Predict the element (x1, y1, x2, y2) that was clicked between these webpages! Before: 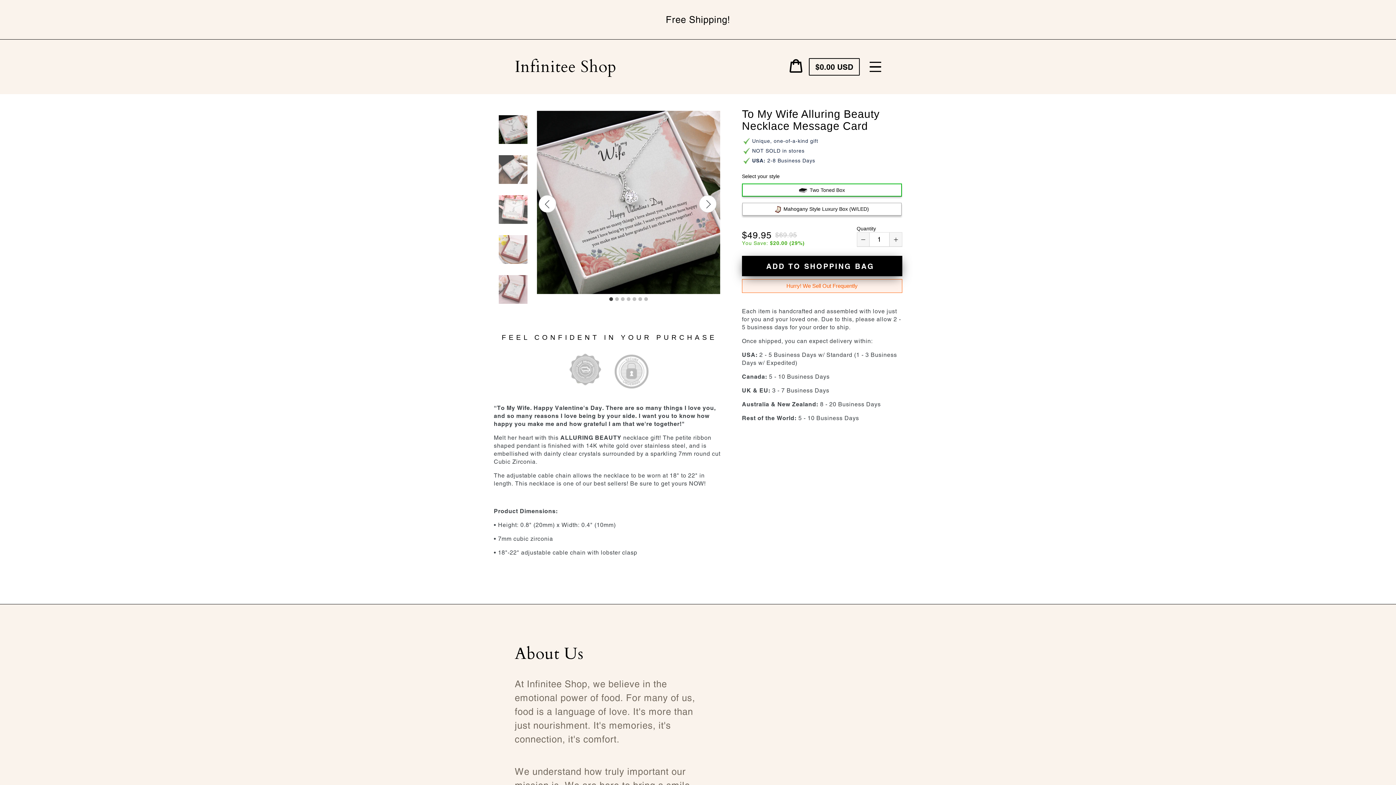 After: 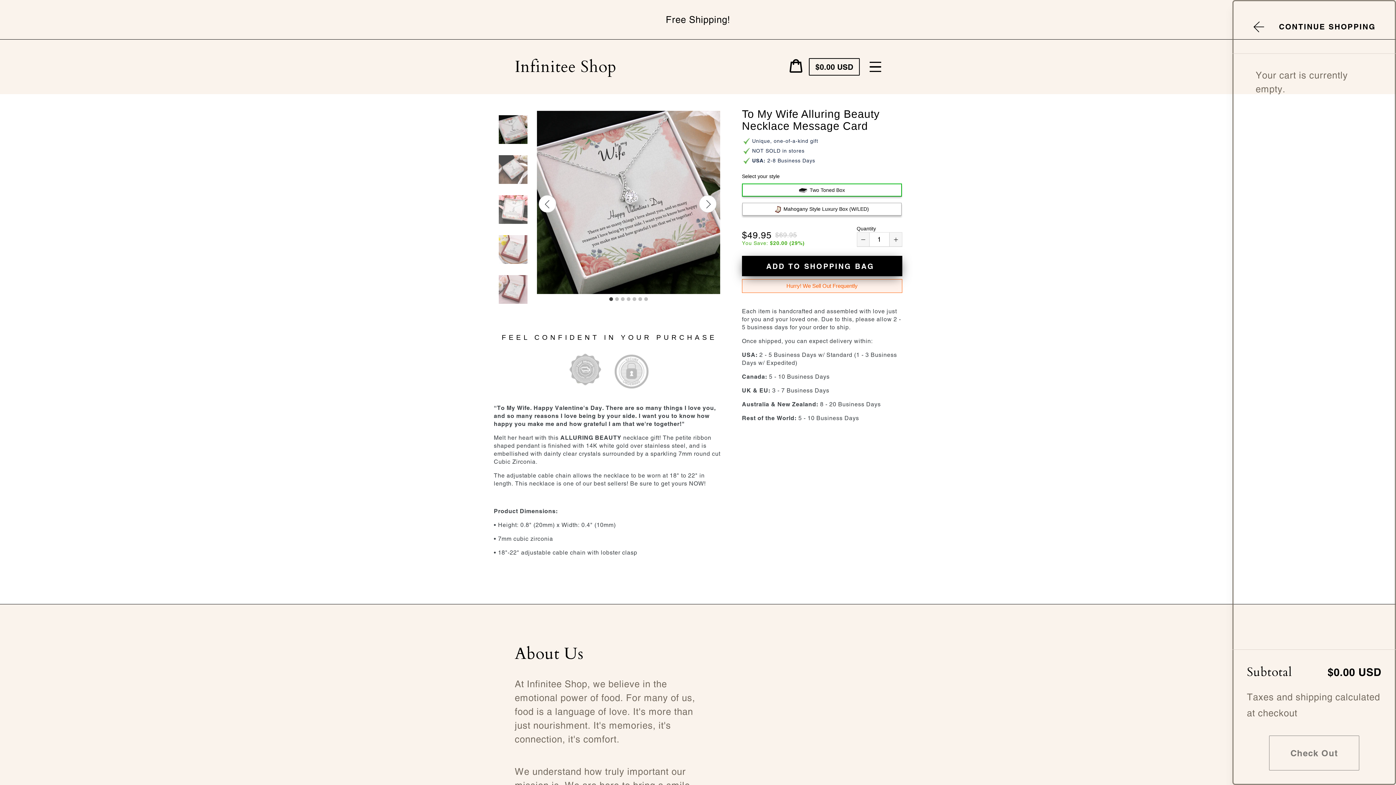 Action: label: Cart
Cart price
$0.00 USD bbox: (783, 52, 865, 81)